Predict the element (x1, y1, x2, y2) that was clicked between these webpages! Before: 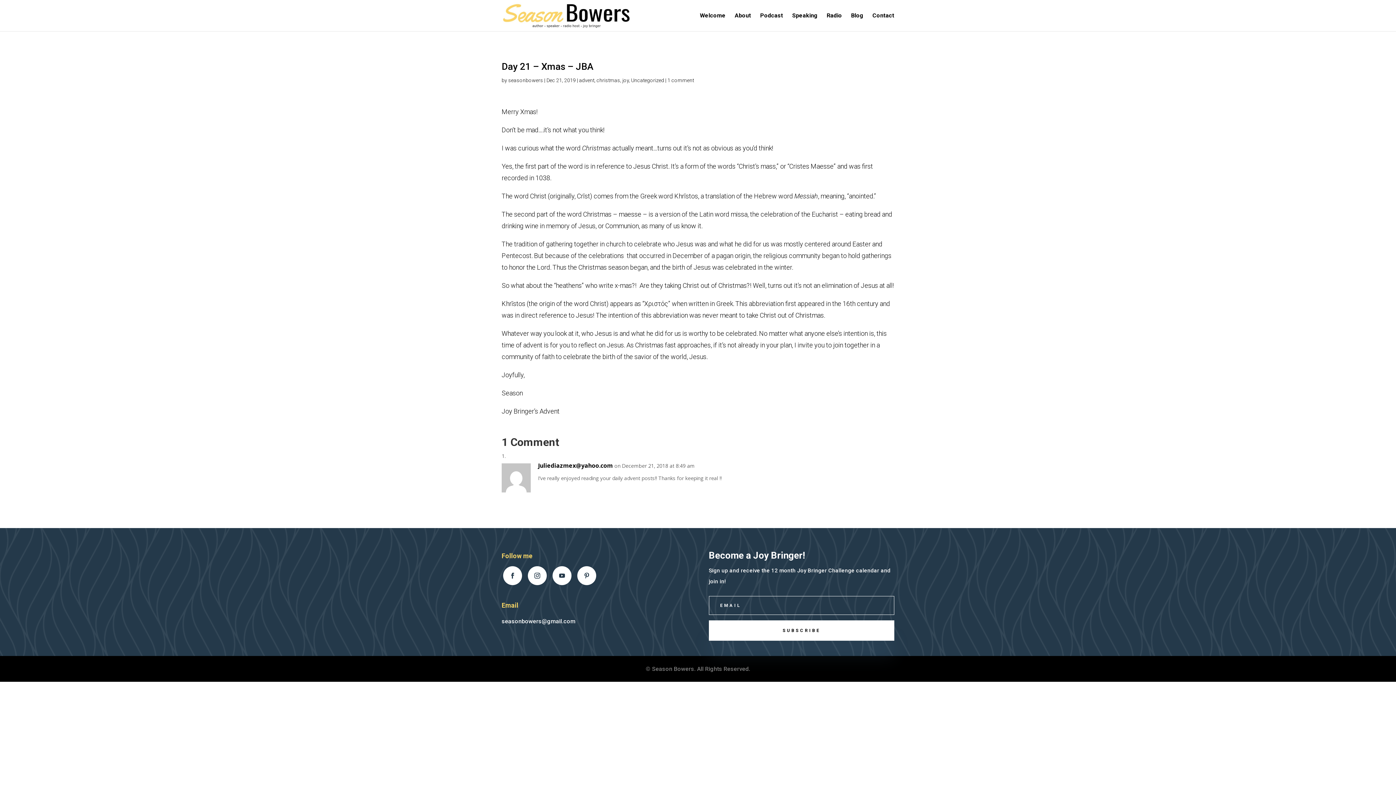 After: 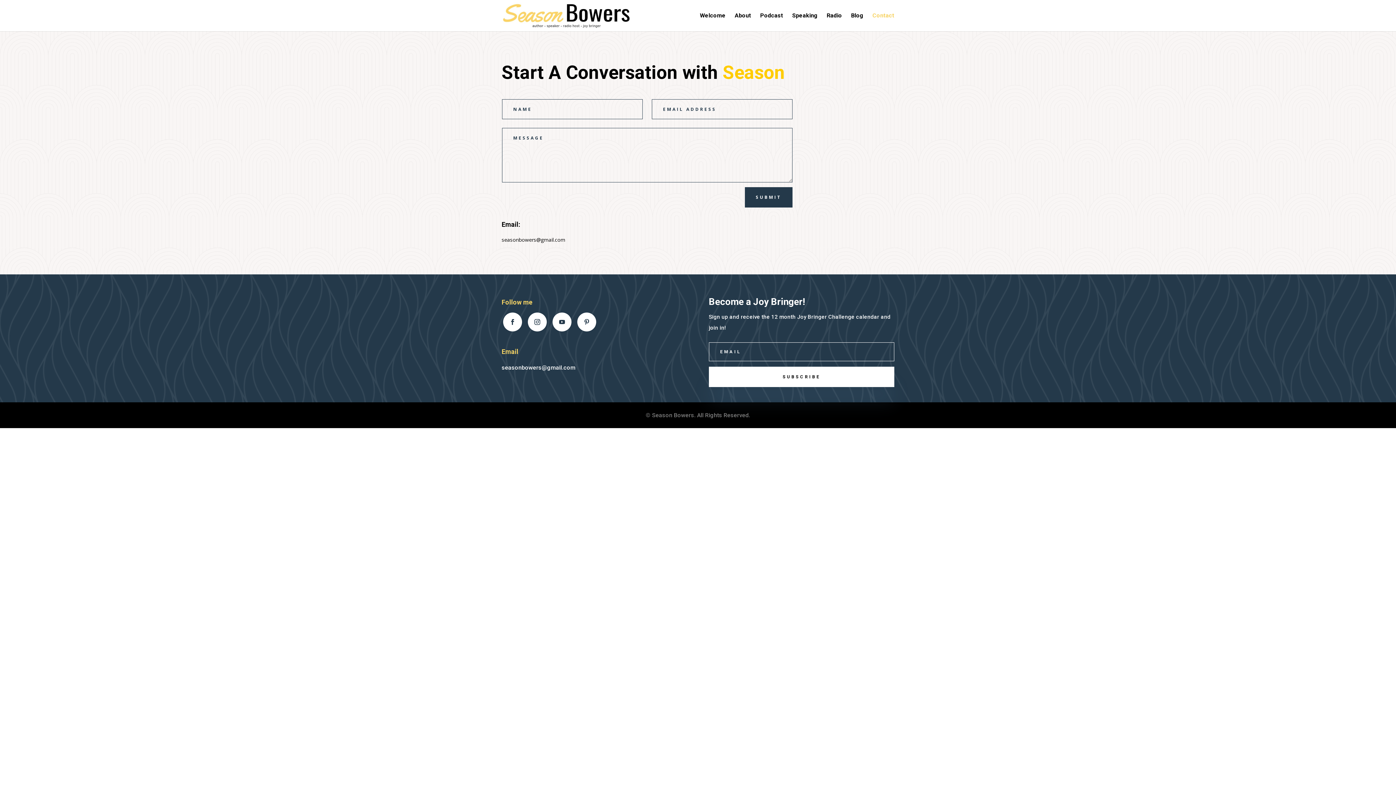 Action: label: Contact bbox: (872, 13, 894, 31)